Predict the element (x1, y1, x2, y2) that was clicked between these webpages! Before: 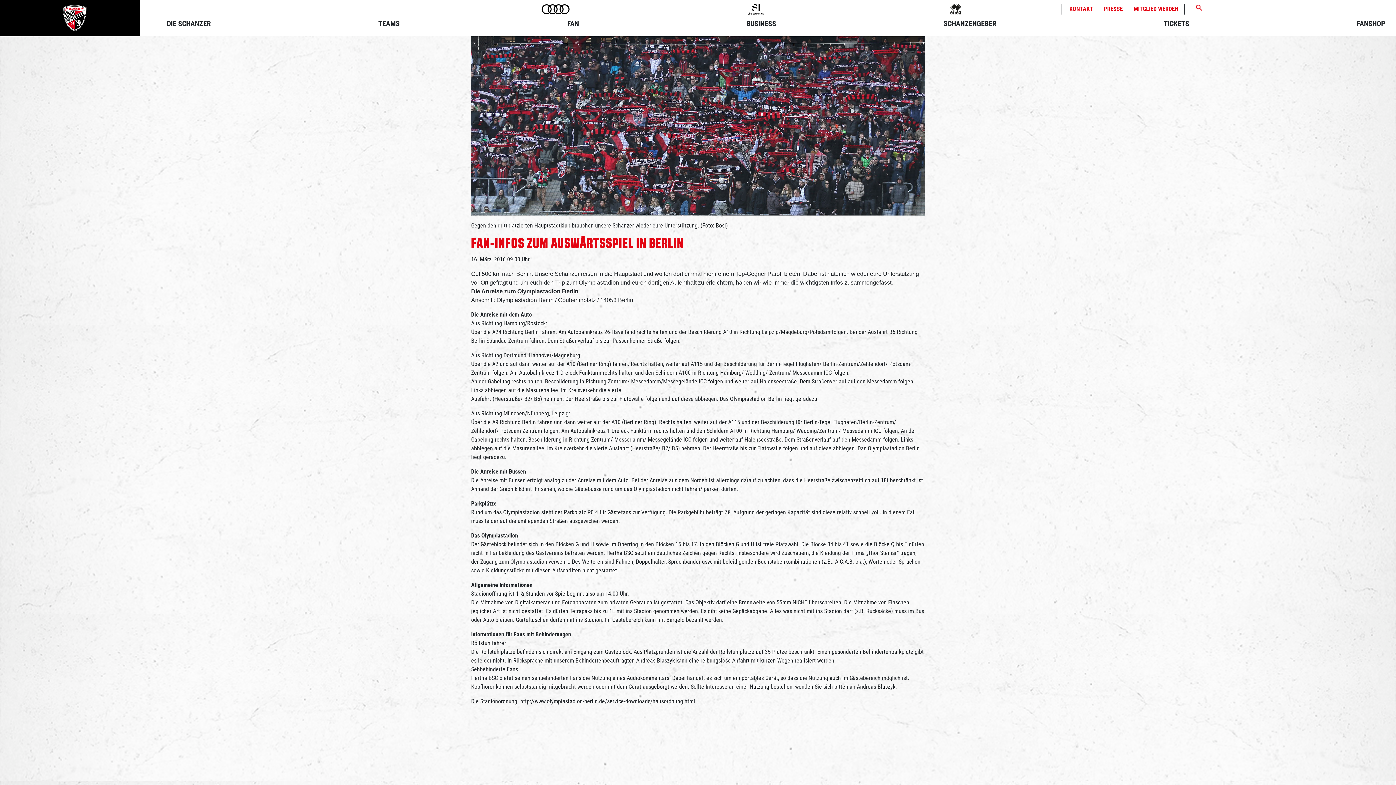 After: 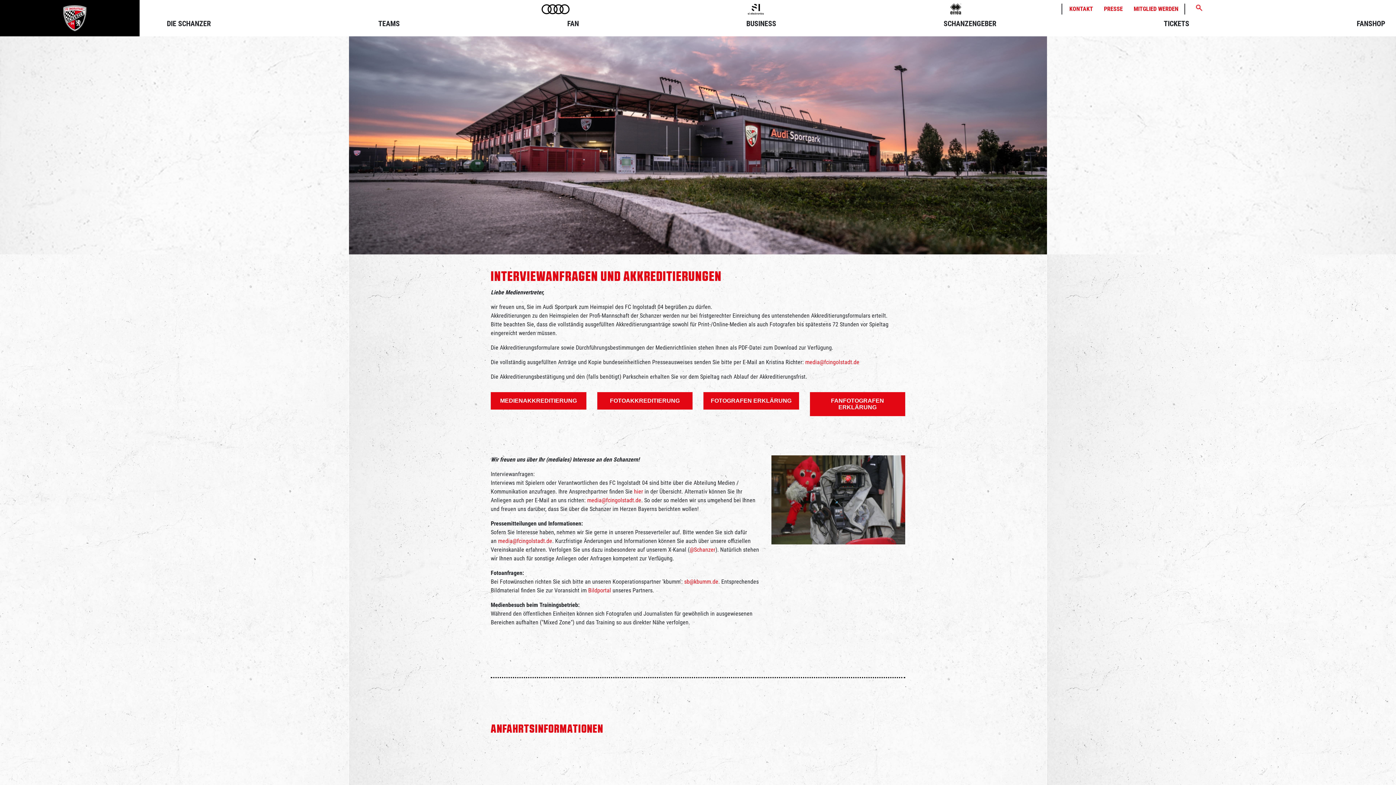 Action: bbox: (1104, 4, 1123, 13) label: PRESSE